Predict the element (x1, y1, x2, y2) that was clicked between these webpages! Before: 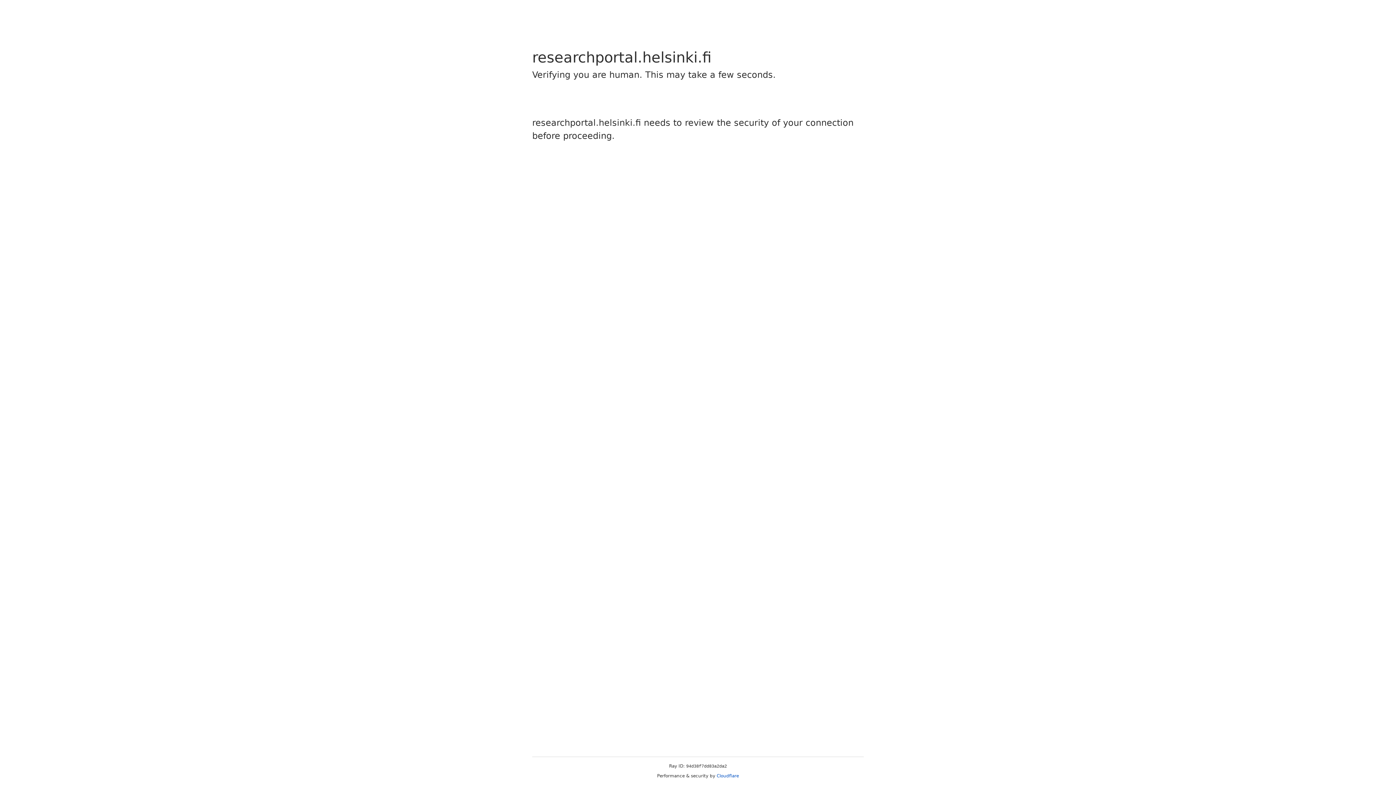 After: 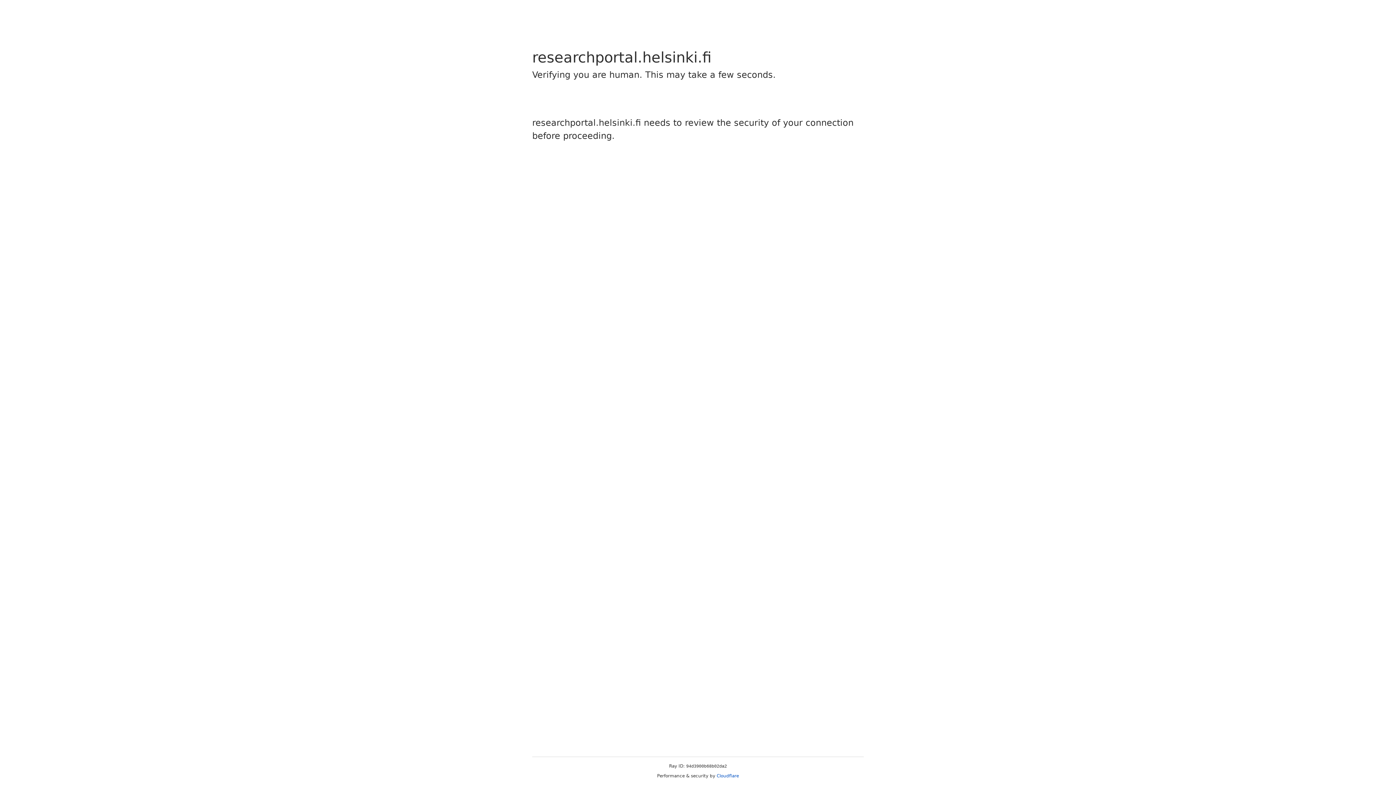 Action: label: Cloudflare bbox: (716, 773, 739, 778)